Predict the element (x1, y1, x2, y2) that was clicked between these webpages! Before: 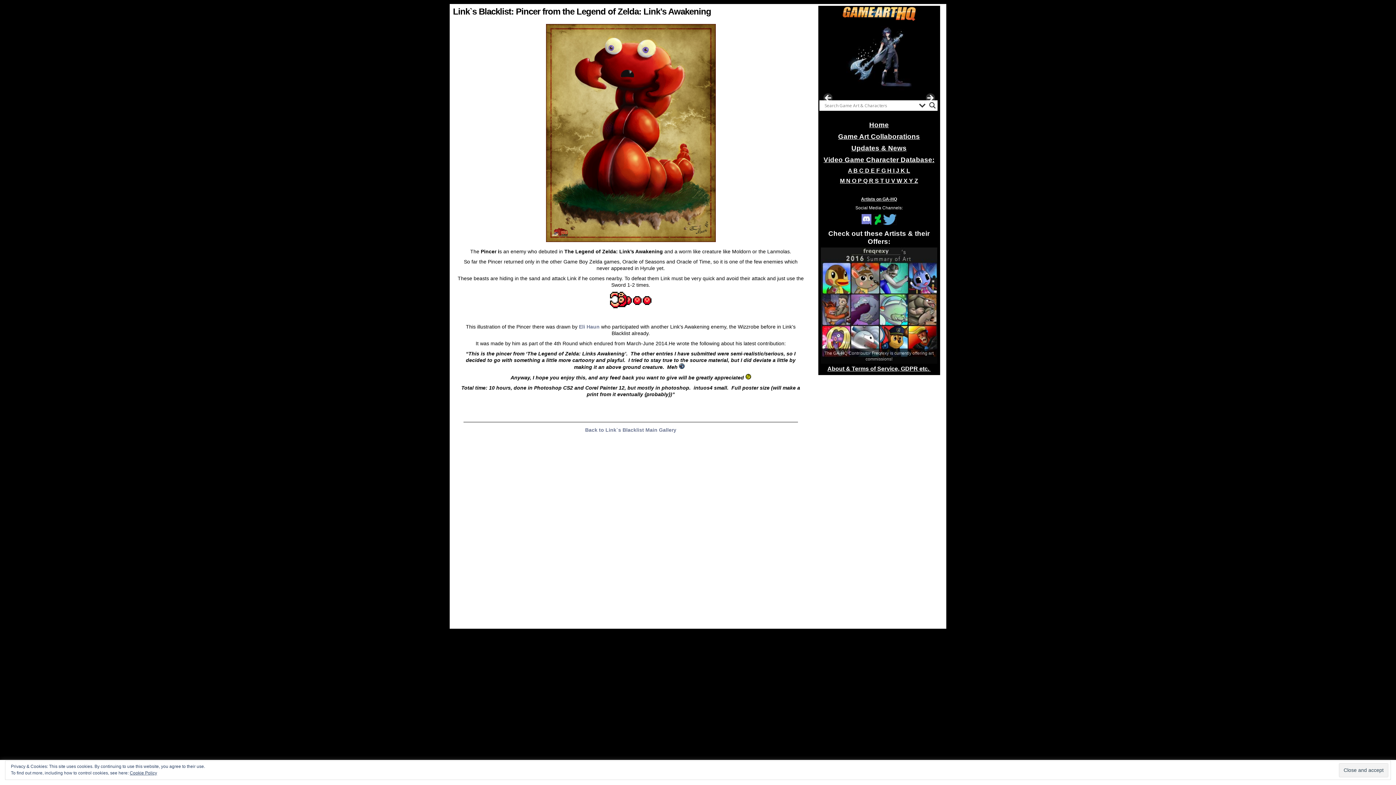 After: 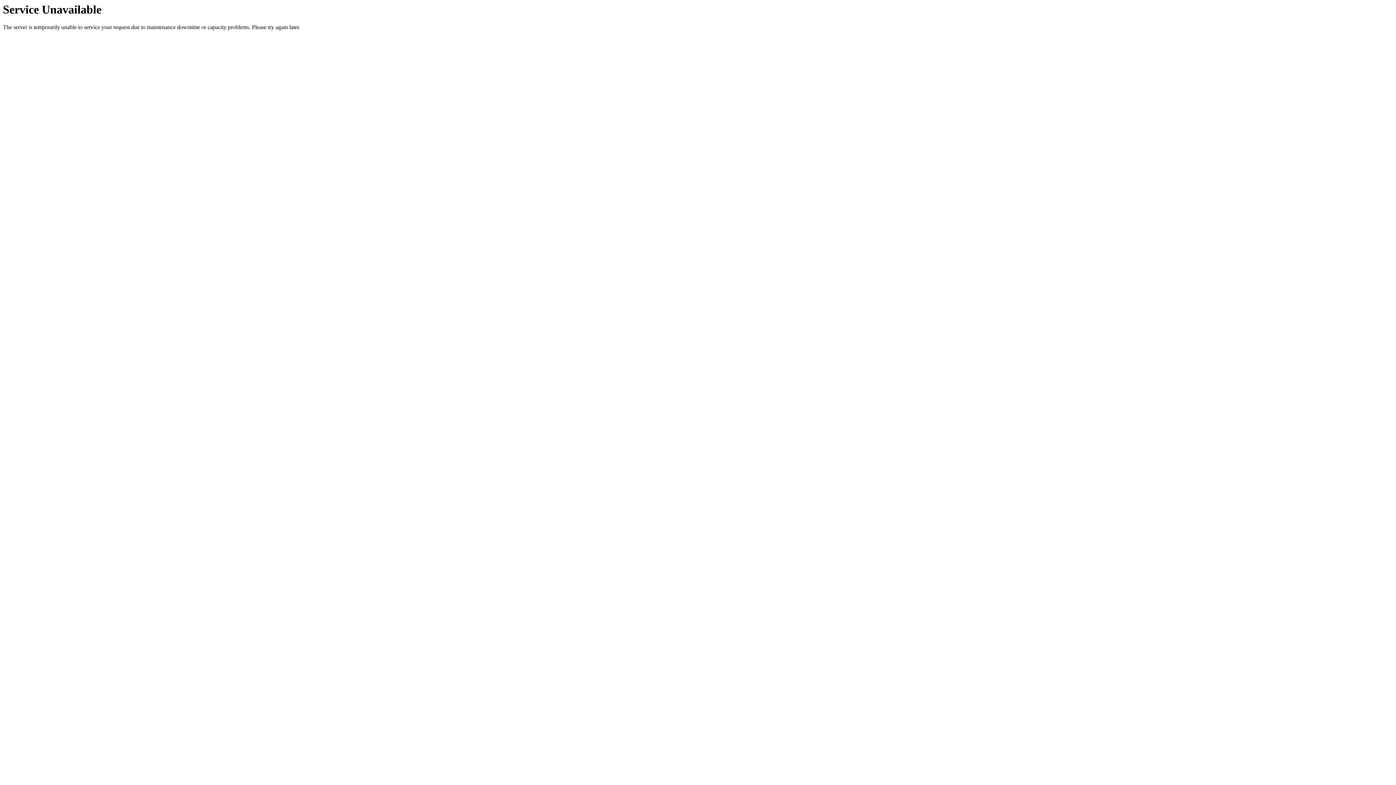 Action: bbox: (865, 167, 871, 173) label: D 